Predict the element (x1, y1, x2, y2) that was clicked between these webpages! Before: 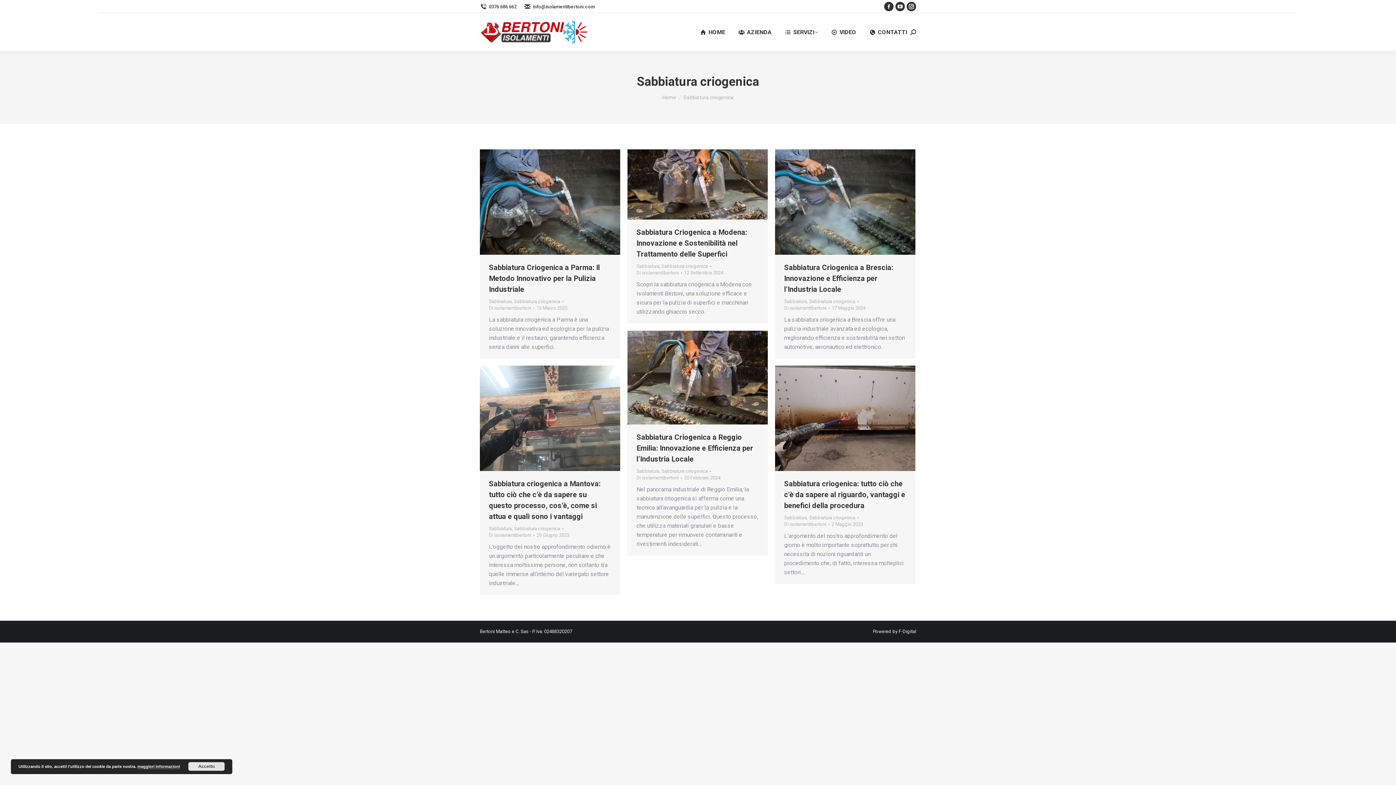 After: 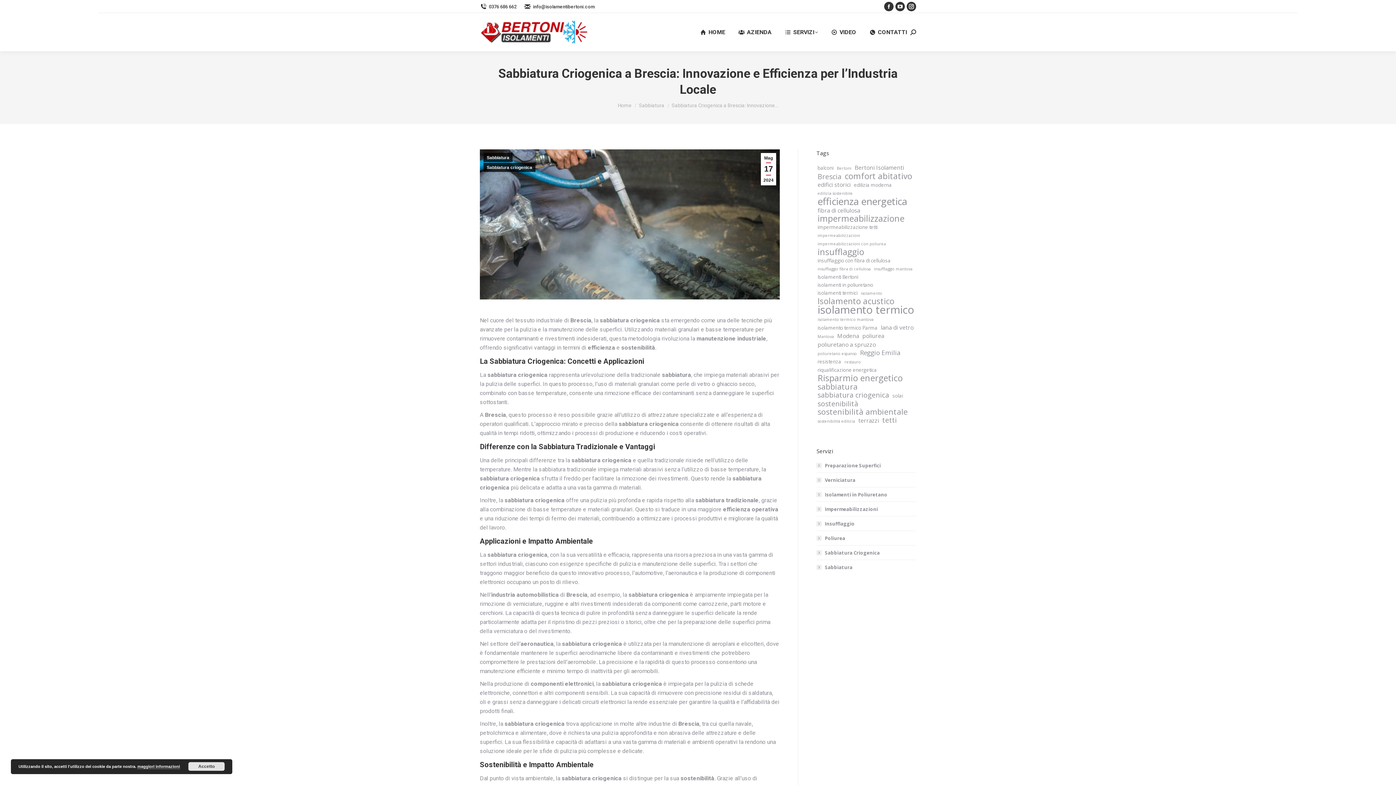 Action: bbox: (784, 263, 893, 293) label: Sabbiatura Criogenica a Brescia: Innovazione e Efficienza per l’Industria Locale